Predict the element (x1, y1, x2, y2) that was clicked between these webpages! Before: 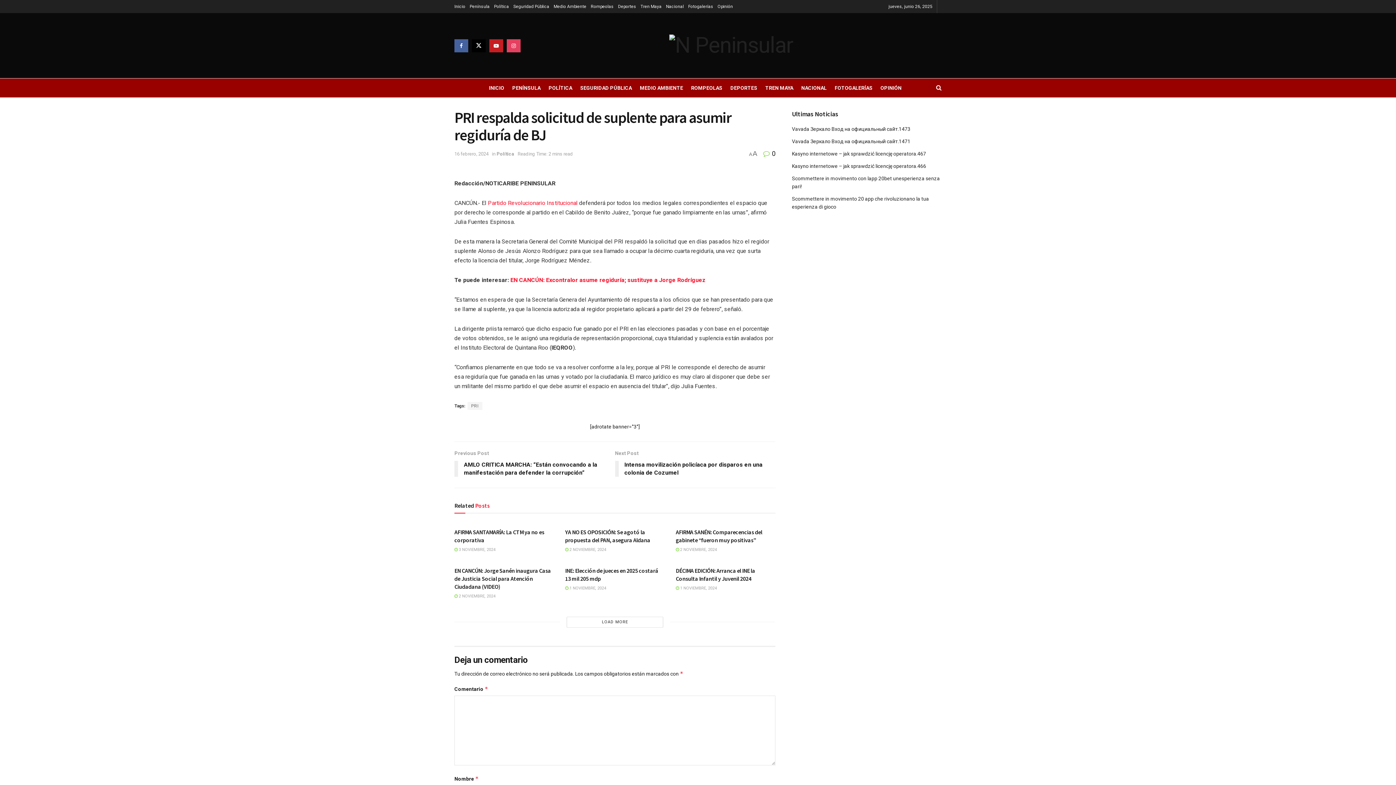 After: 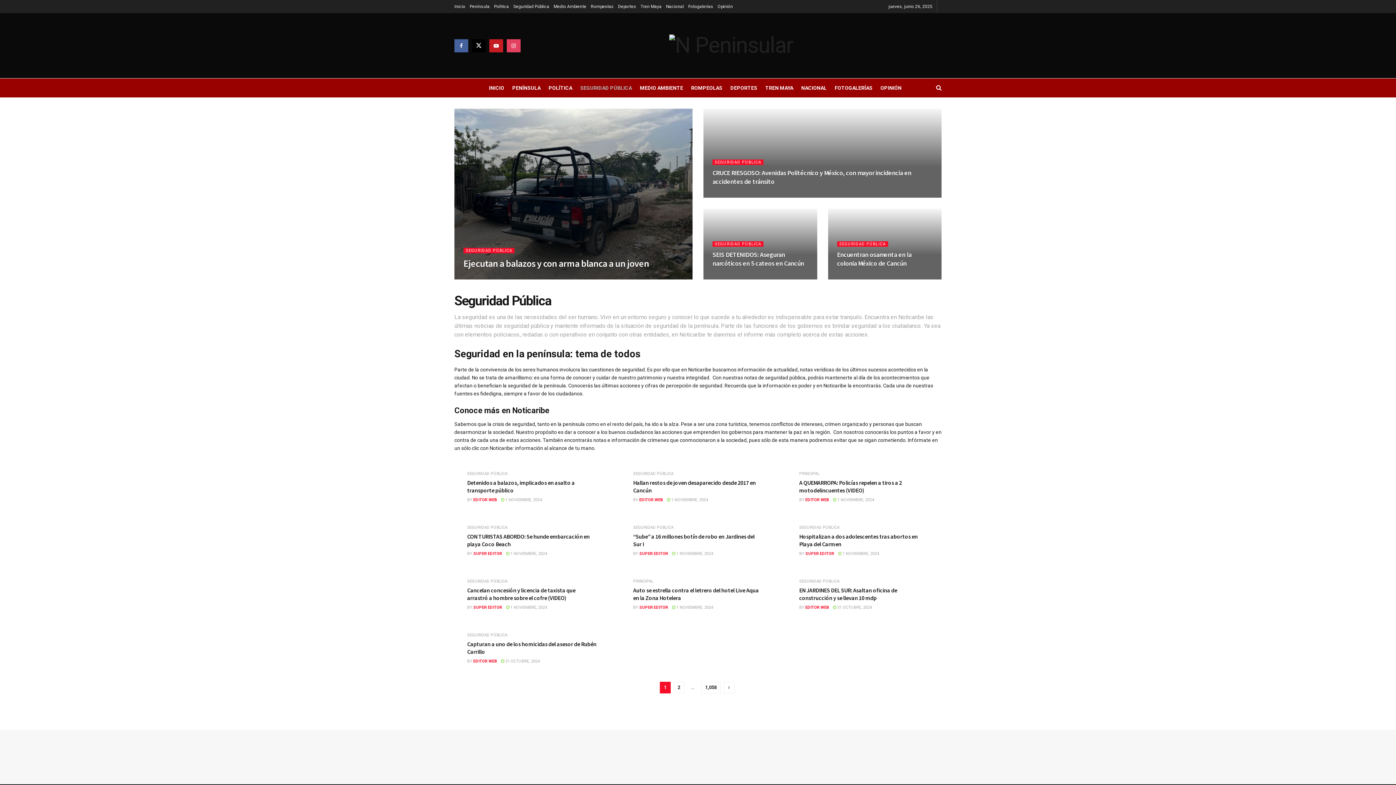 Action: label: SEGURIDAD PÚBLICA bbox: (580, 78, 632, 97)